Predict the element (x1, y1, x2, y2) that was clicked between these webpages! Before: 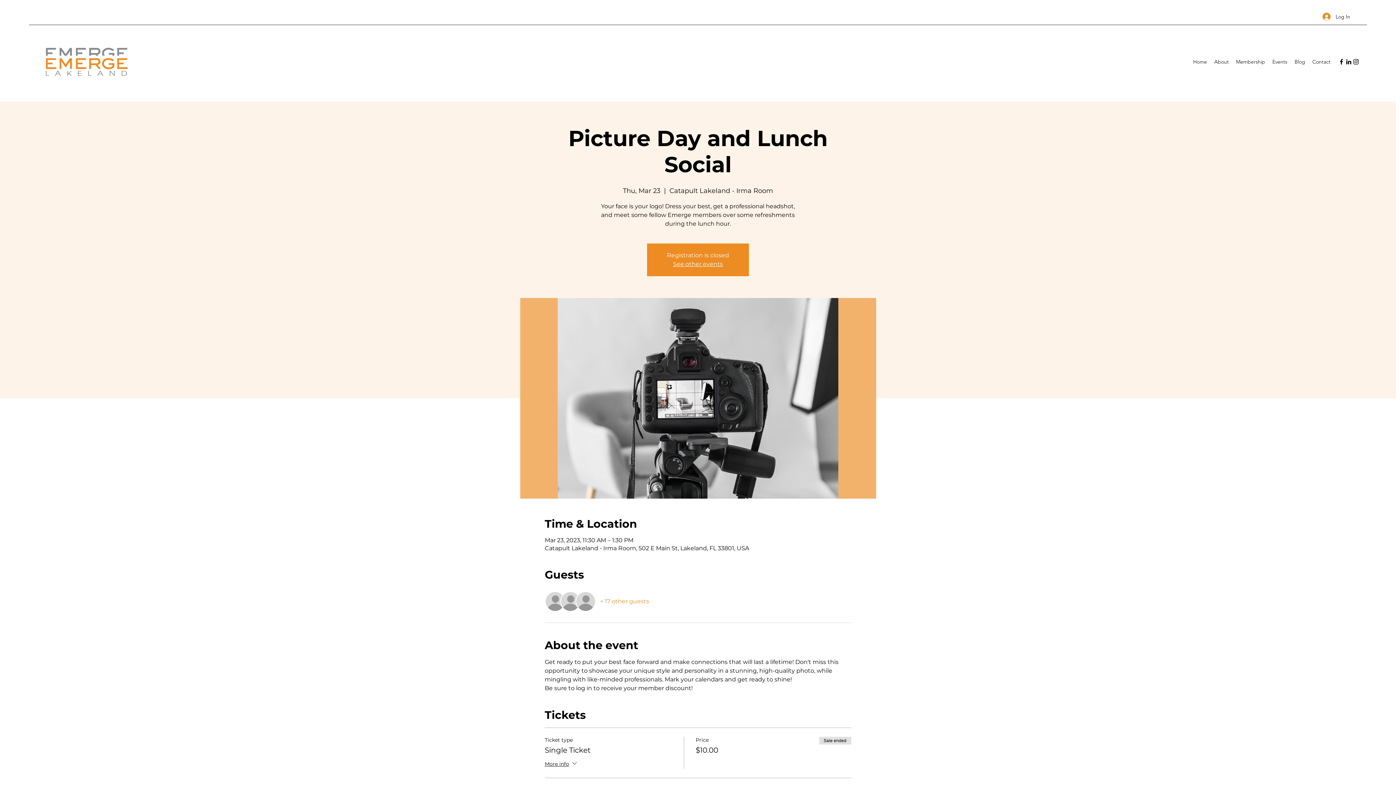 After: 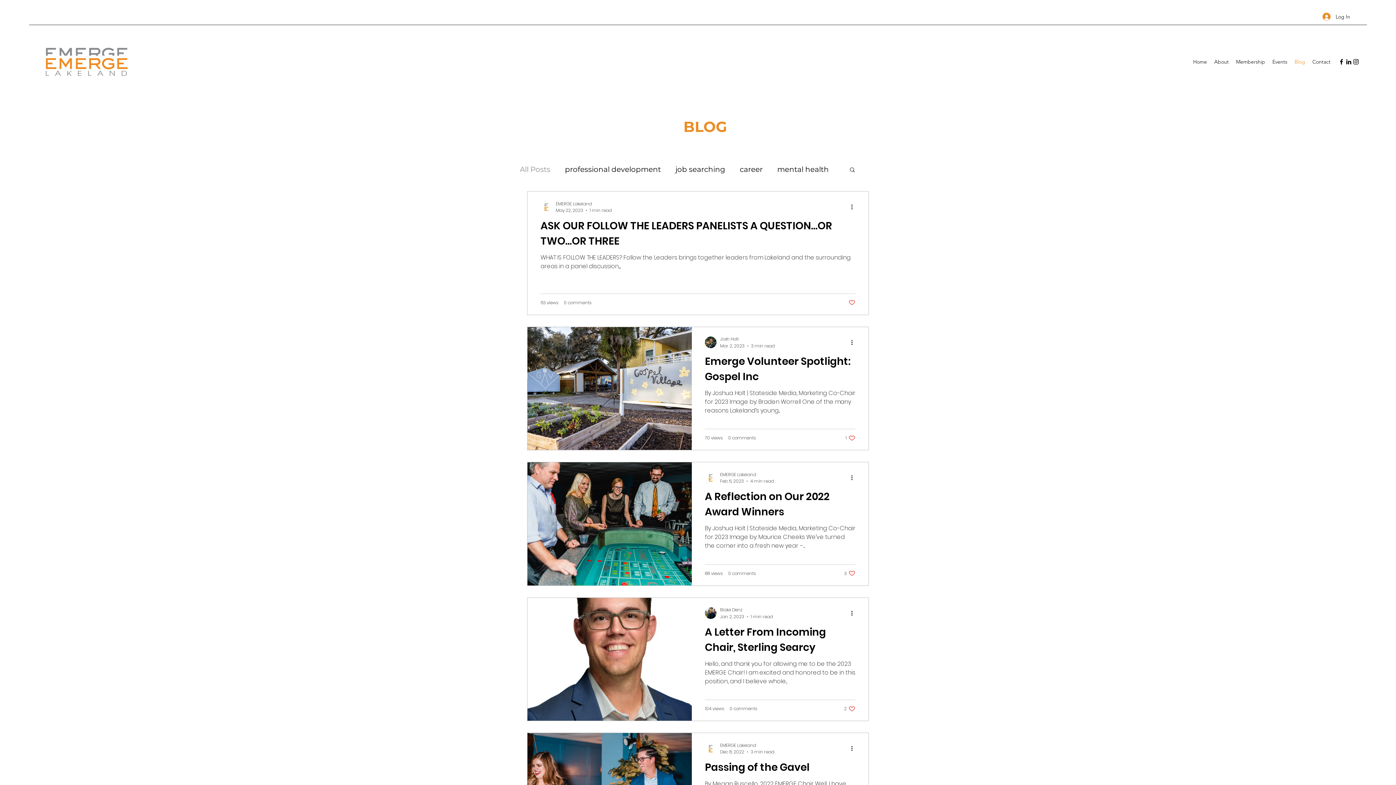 Action: bbox: (1291, 56, 1309, 67) label: Blog